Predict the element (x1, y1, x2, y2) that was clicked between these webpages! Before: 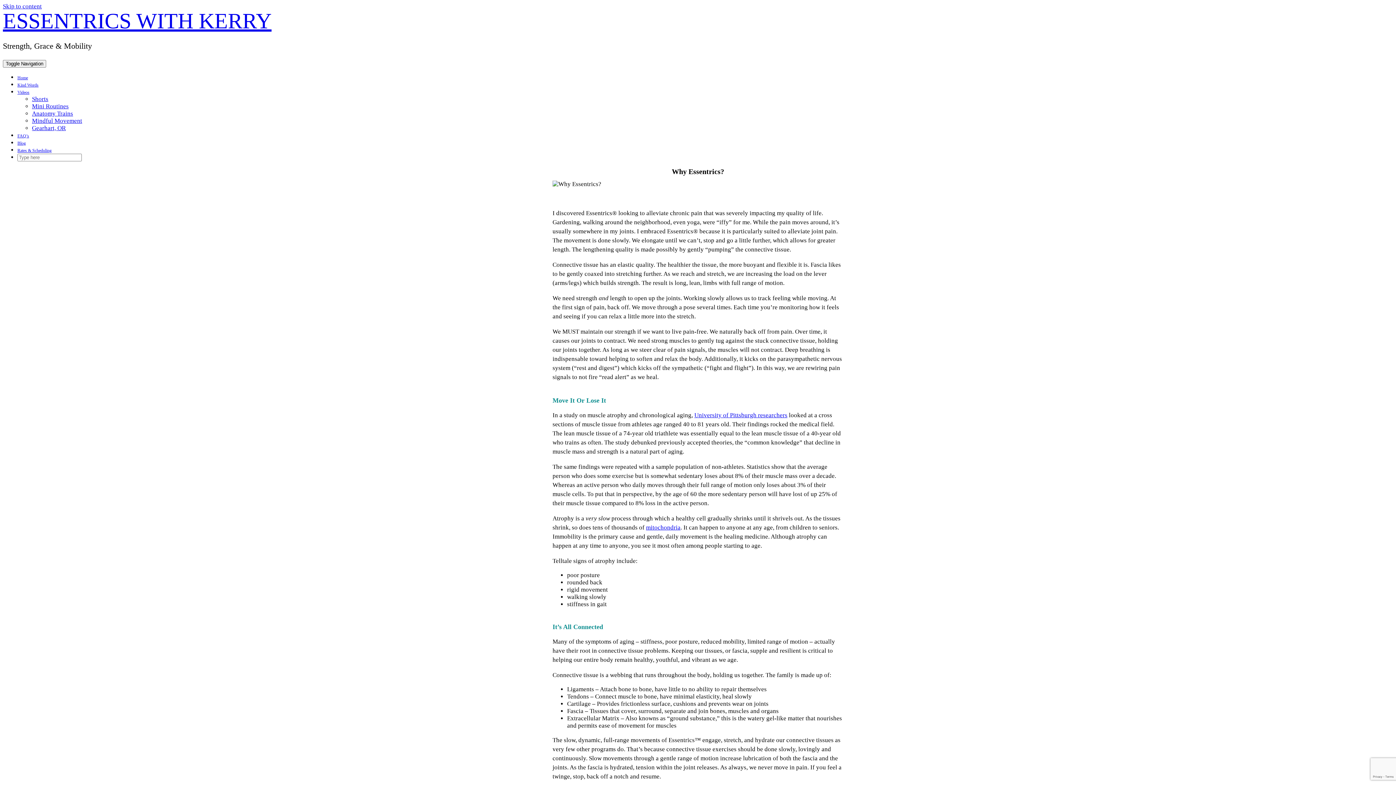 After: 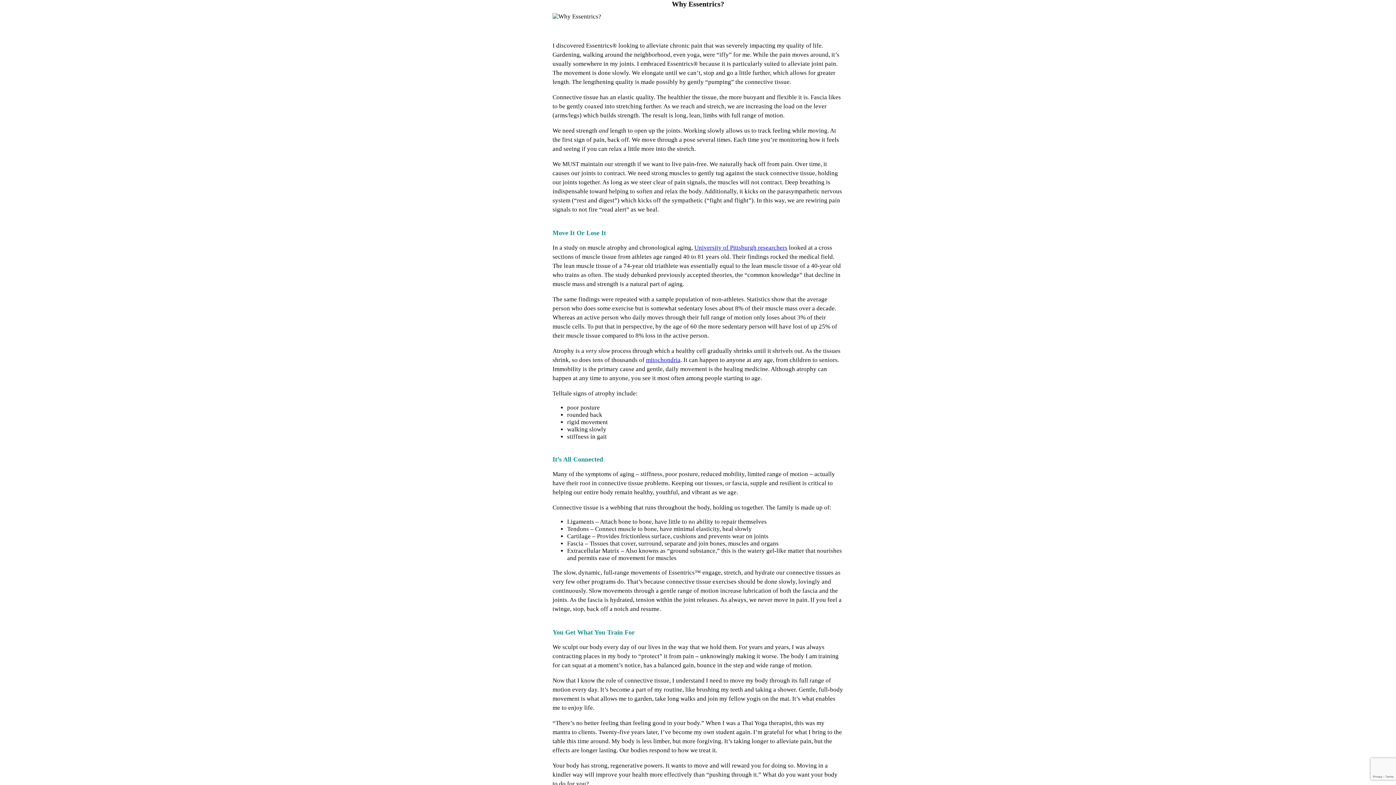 Action: label: Skip to content bbox: (2, 2, 41, 9)